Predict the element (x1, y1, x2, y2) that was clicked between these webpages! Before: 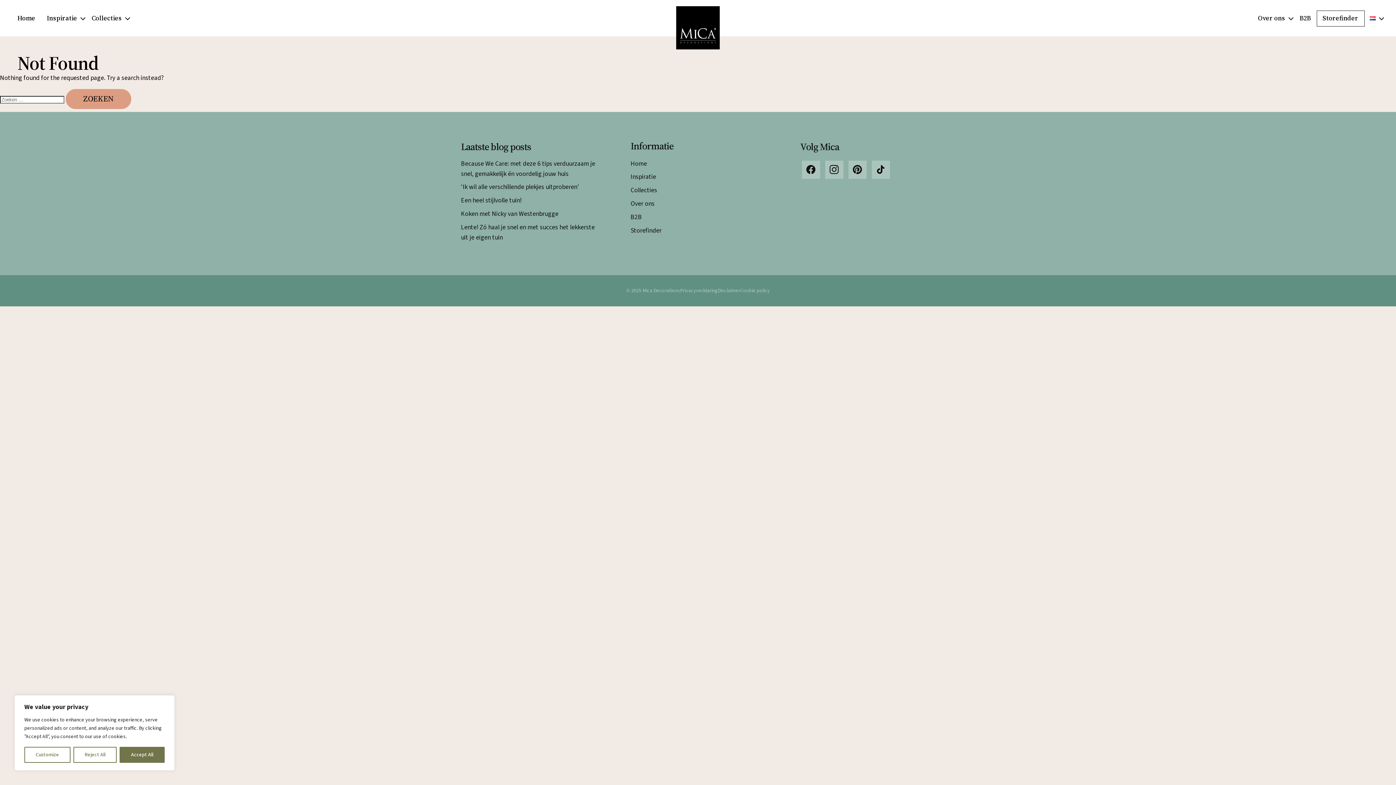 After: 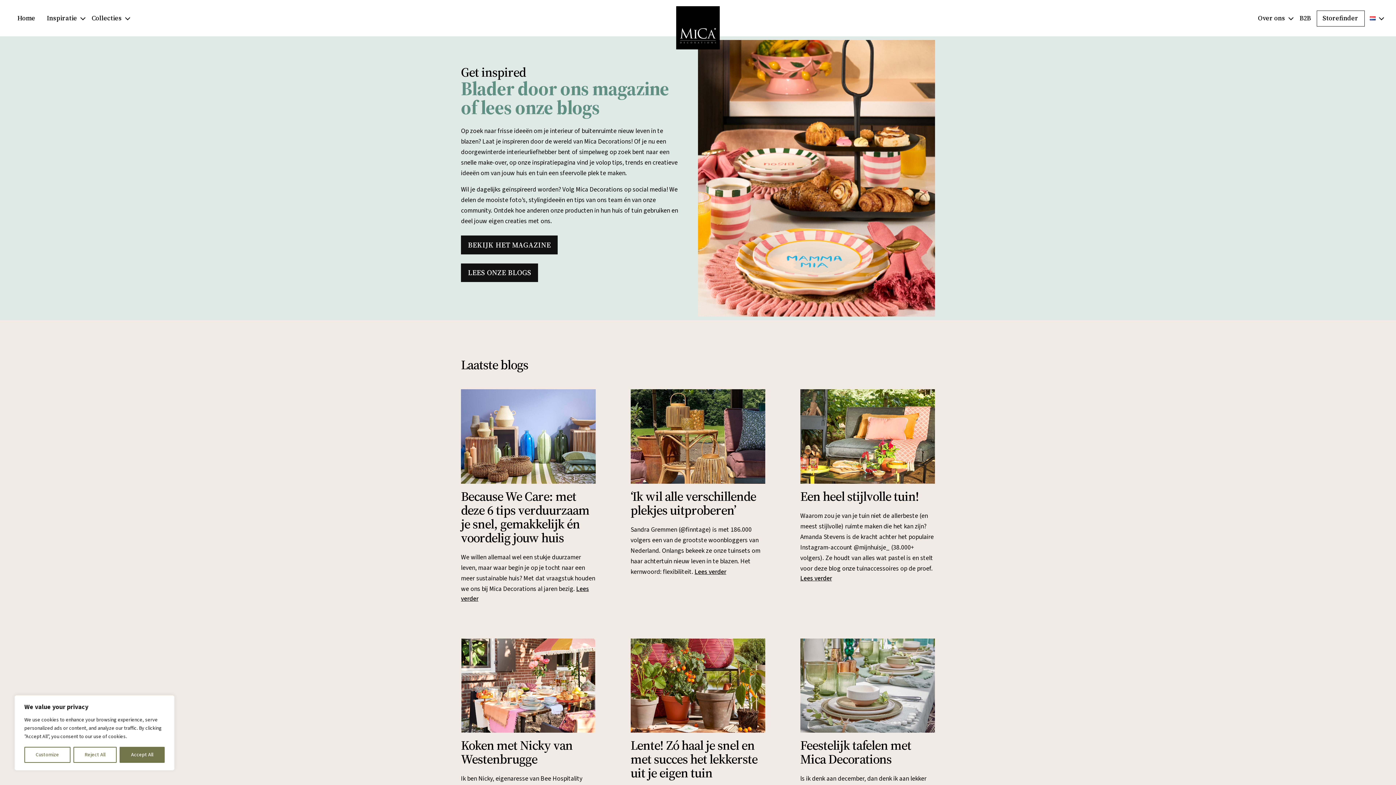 Action: label: Inspiratie bbox: (41, 7, 85, 28)